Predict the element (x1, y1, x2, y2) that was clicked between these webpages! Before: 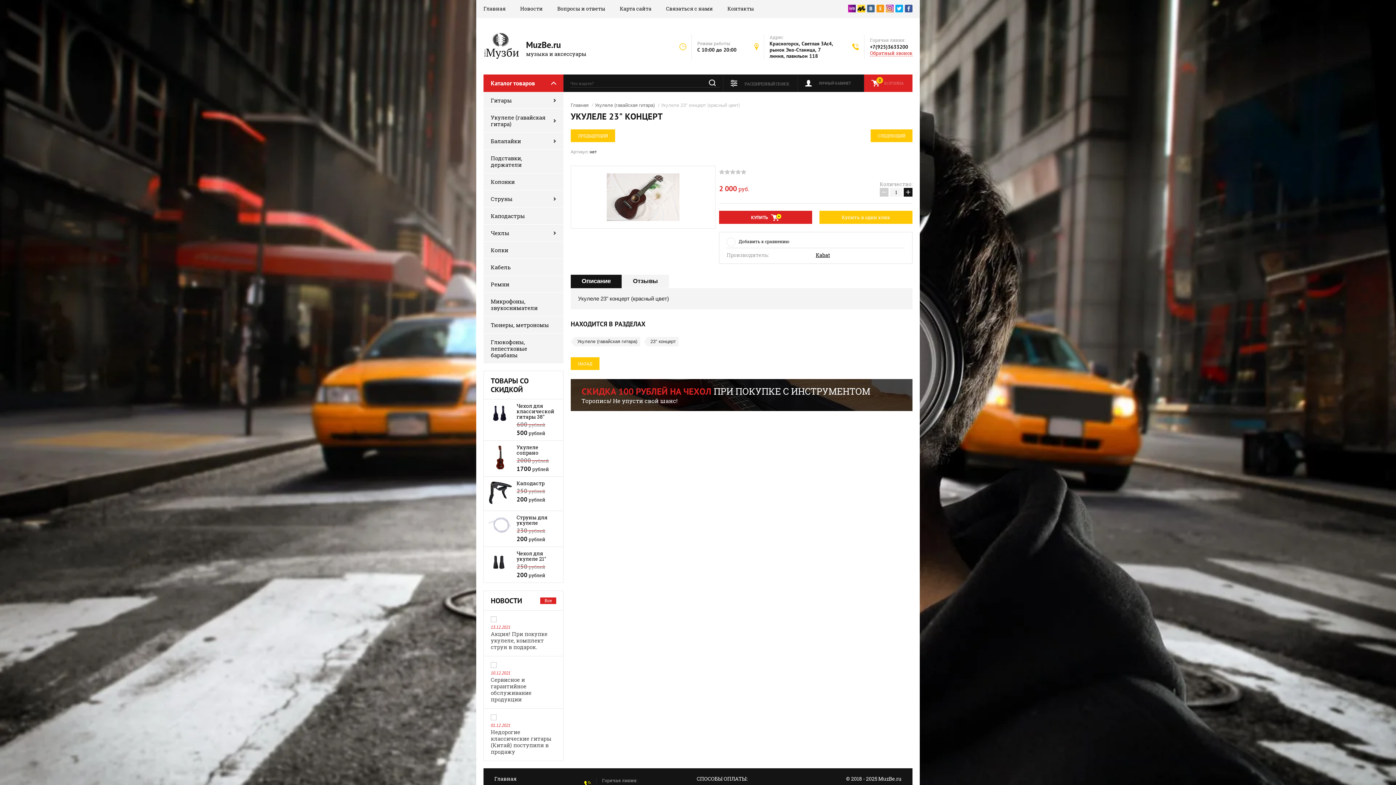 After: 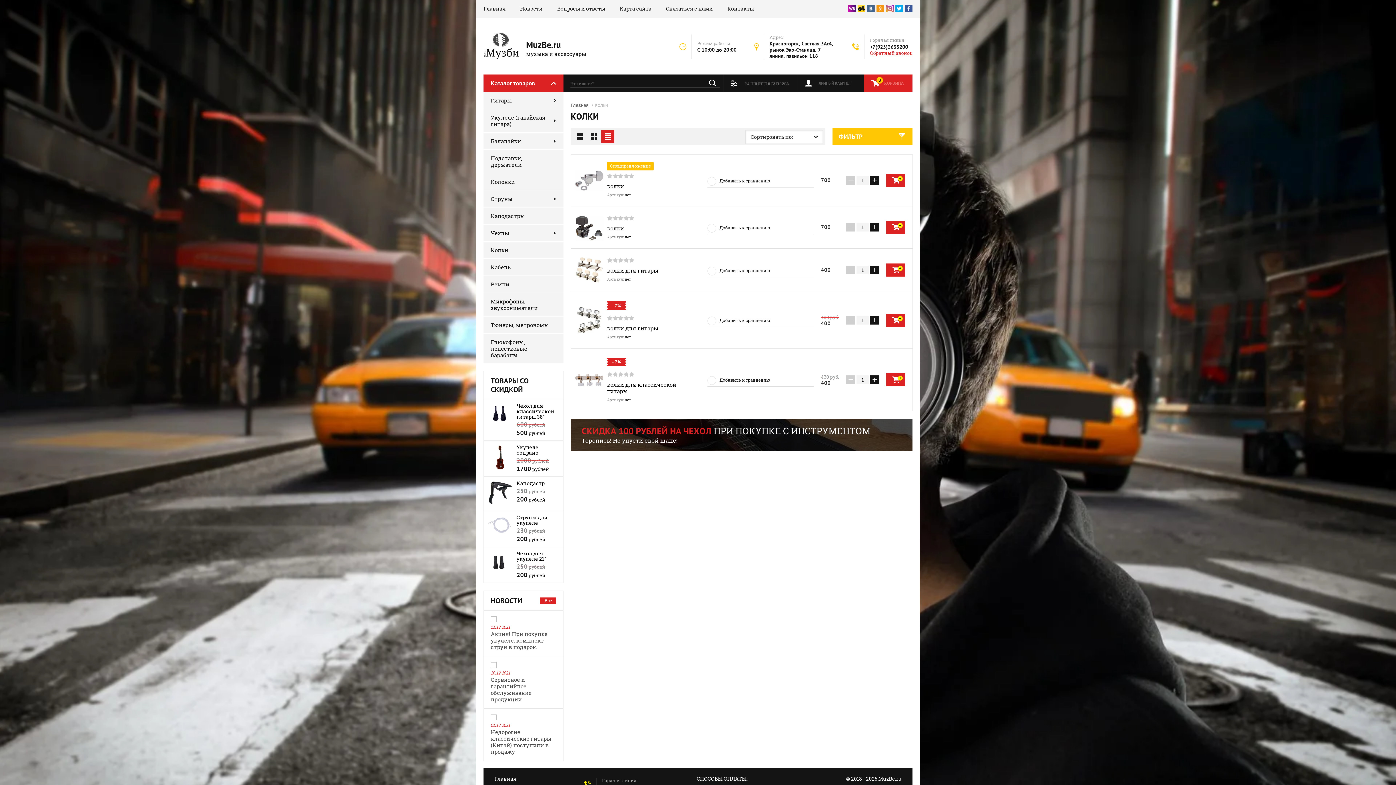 Action: bbox: (483, 241, 563, 258) label: Колки